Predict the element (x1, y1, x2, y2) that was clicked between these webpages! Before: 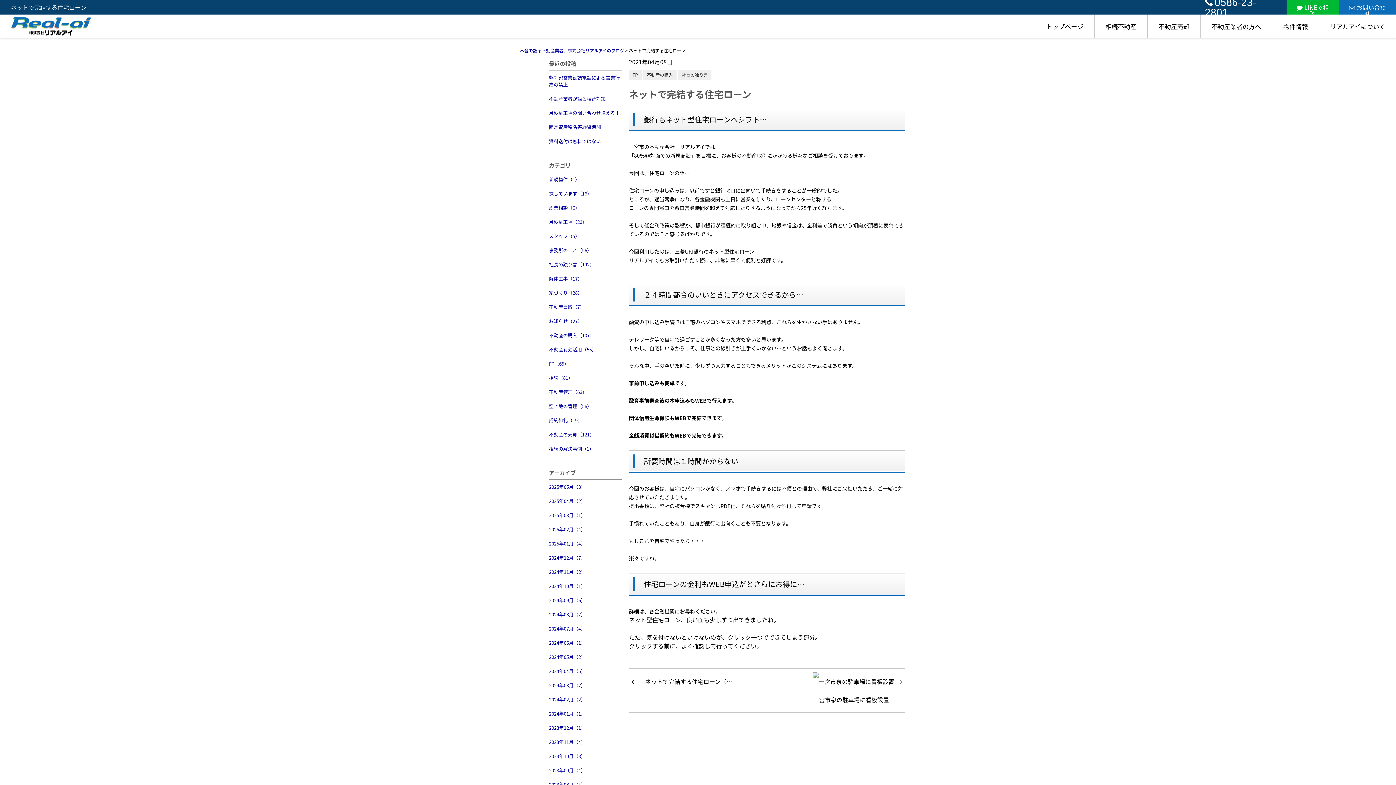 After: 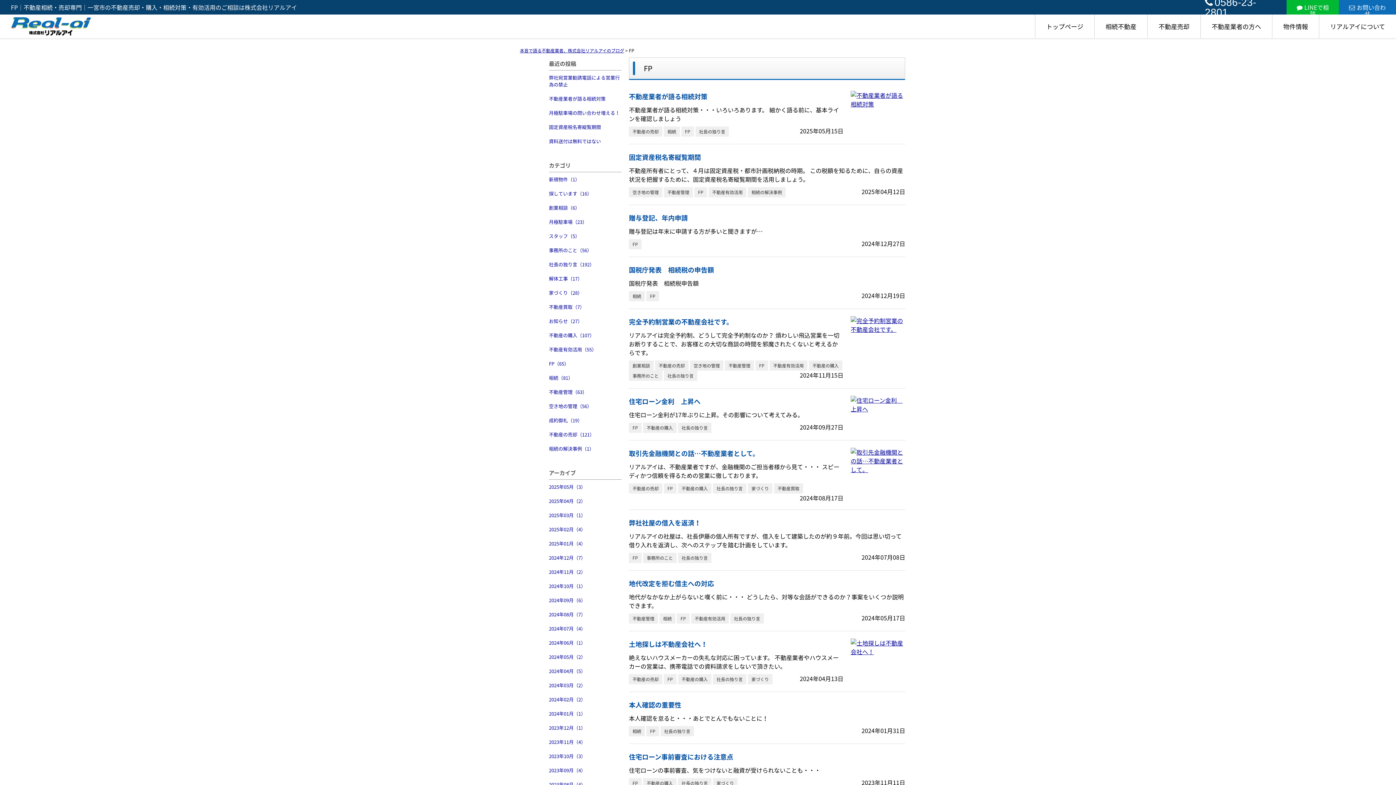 Action: label: FP bbox: (629, 69, 641, 80)